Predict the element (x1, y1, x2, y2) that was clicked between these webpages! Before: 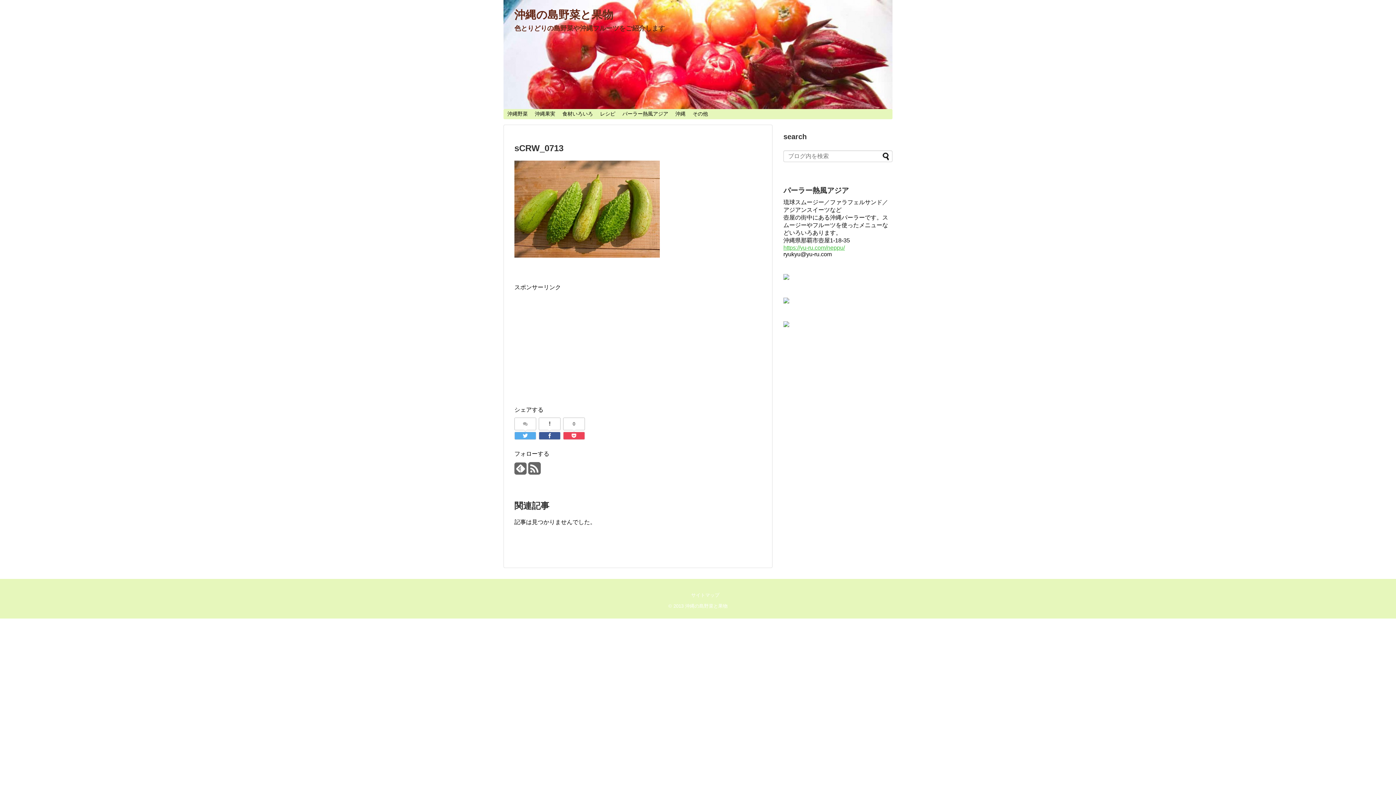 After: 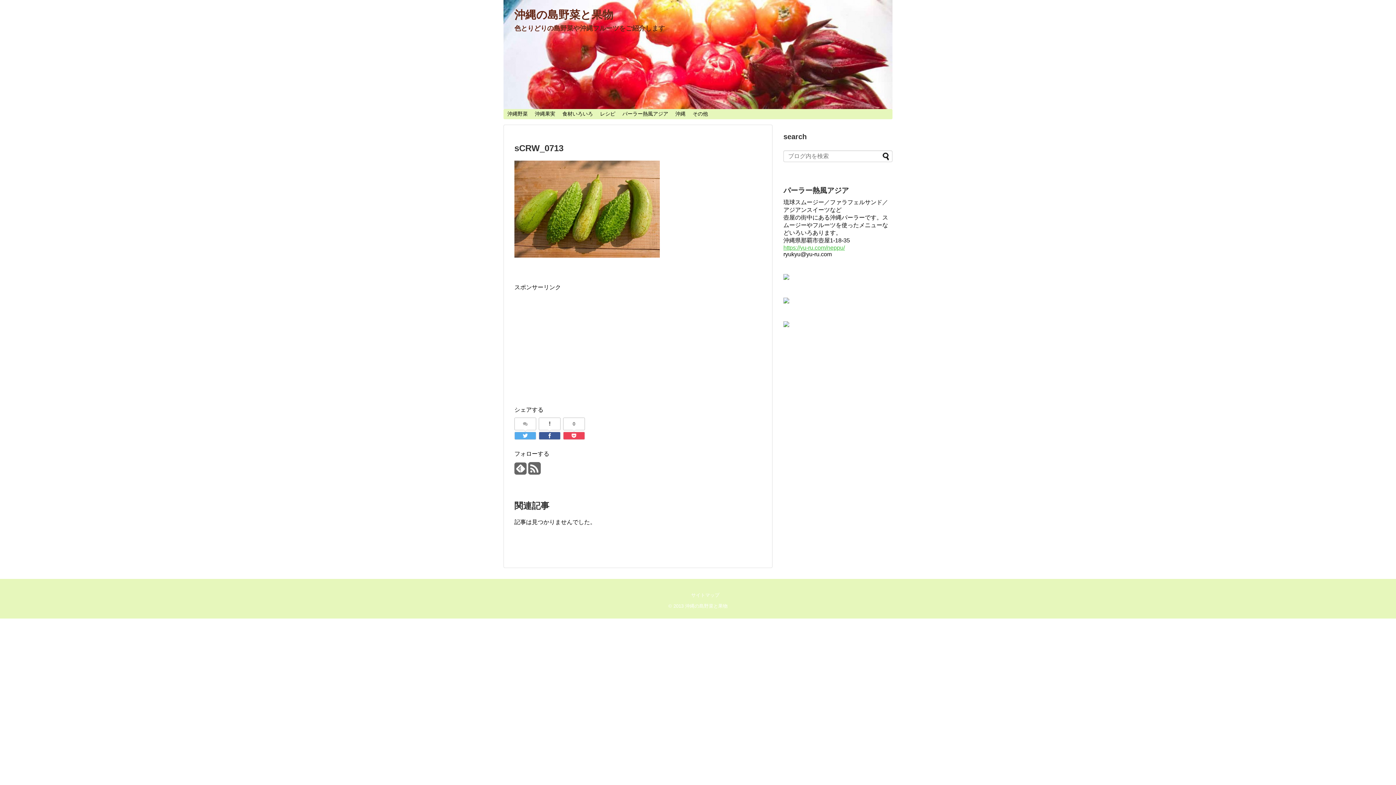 Action: bbox: (783, 322, 789, 328)